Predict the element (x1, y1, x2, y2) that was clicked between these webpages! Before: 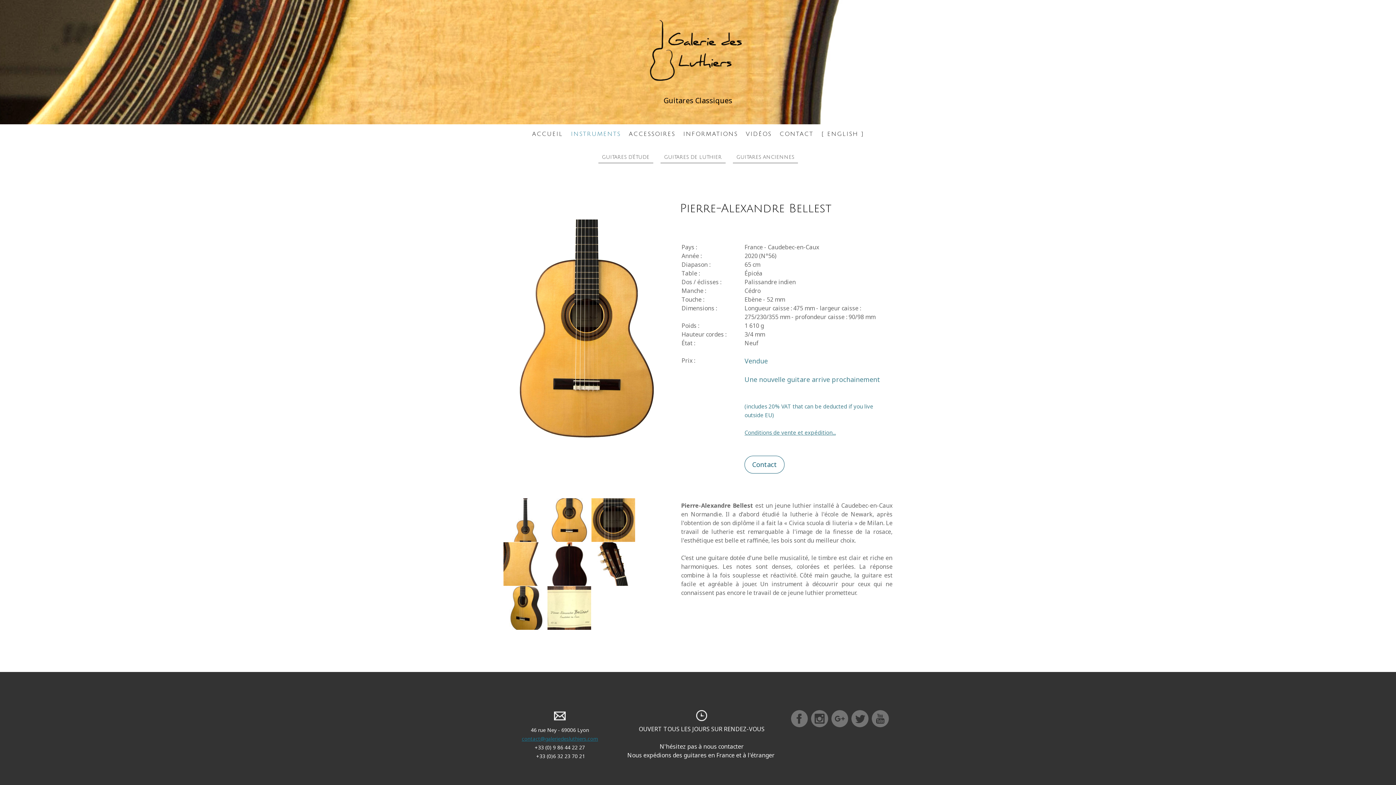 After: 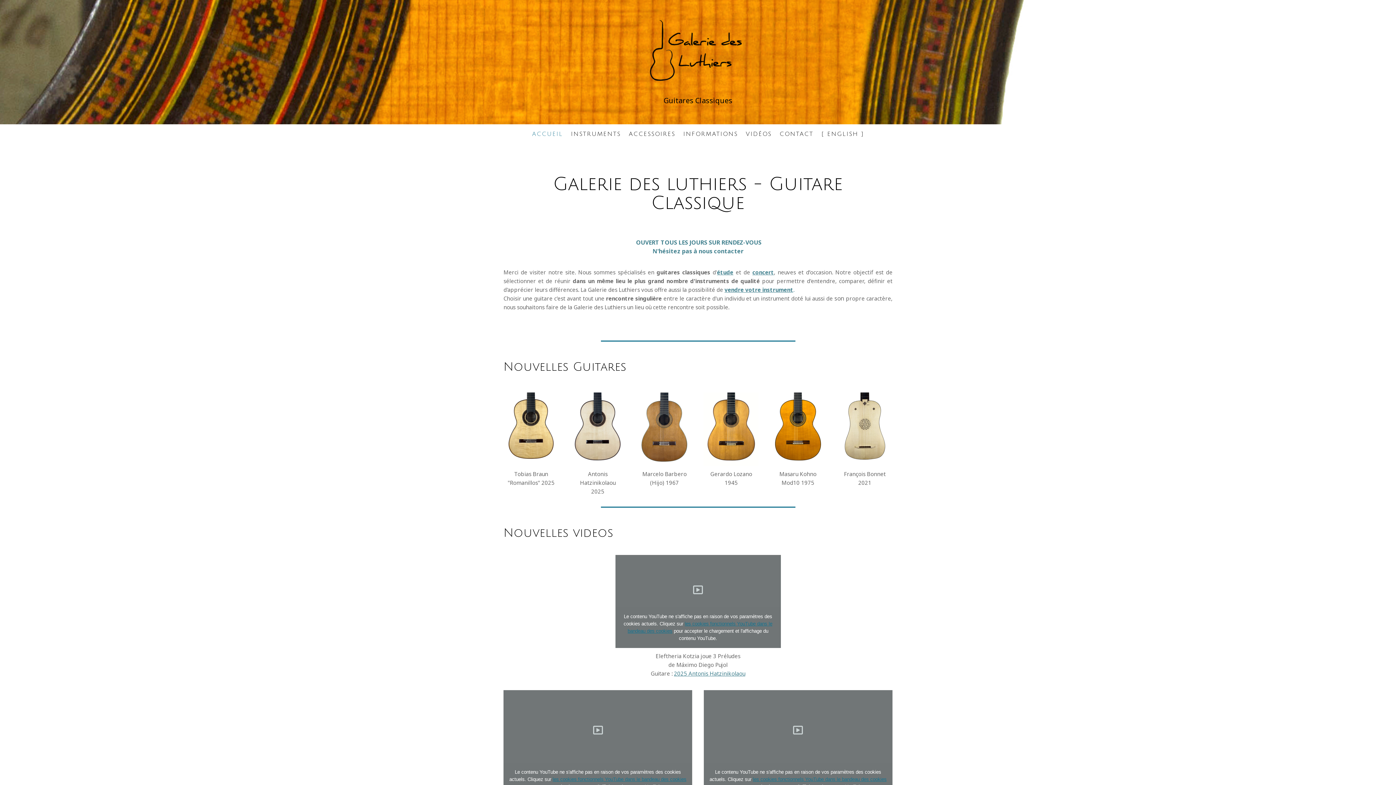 Action: bbox: (649, 20, 747, 28)